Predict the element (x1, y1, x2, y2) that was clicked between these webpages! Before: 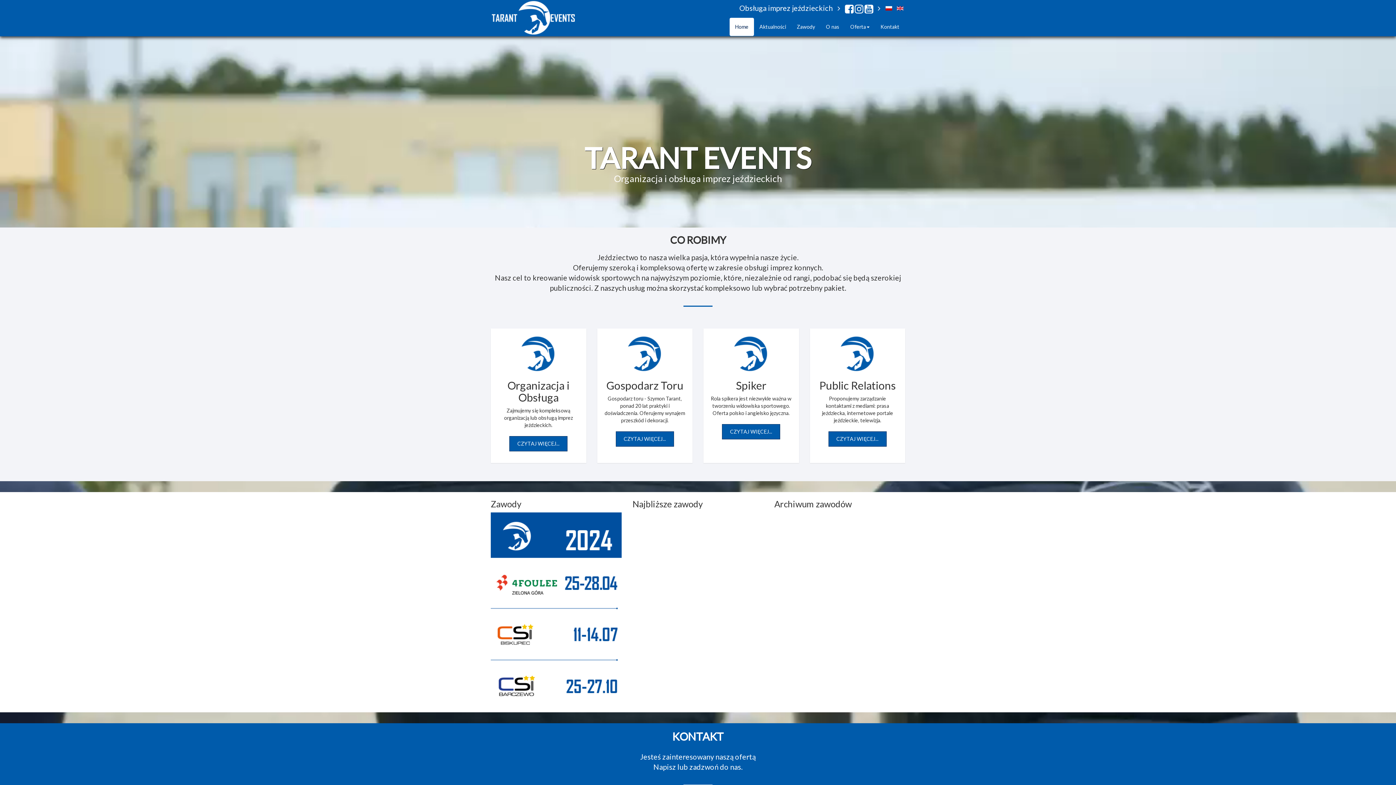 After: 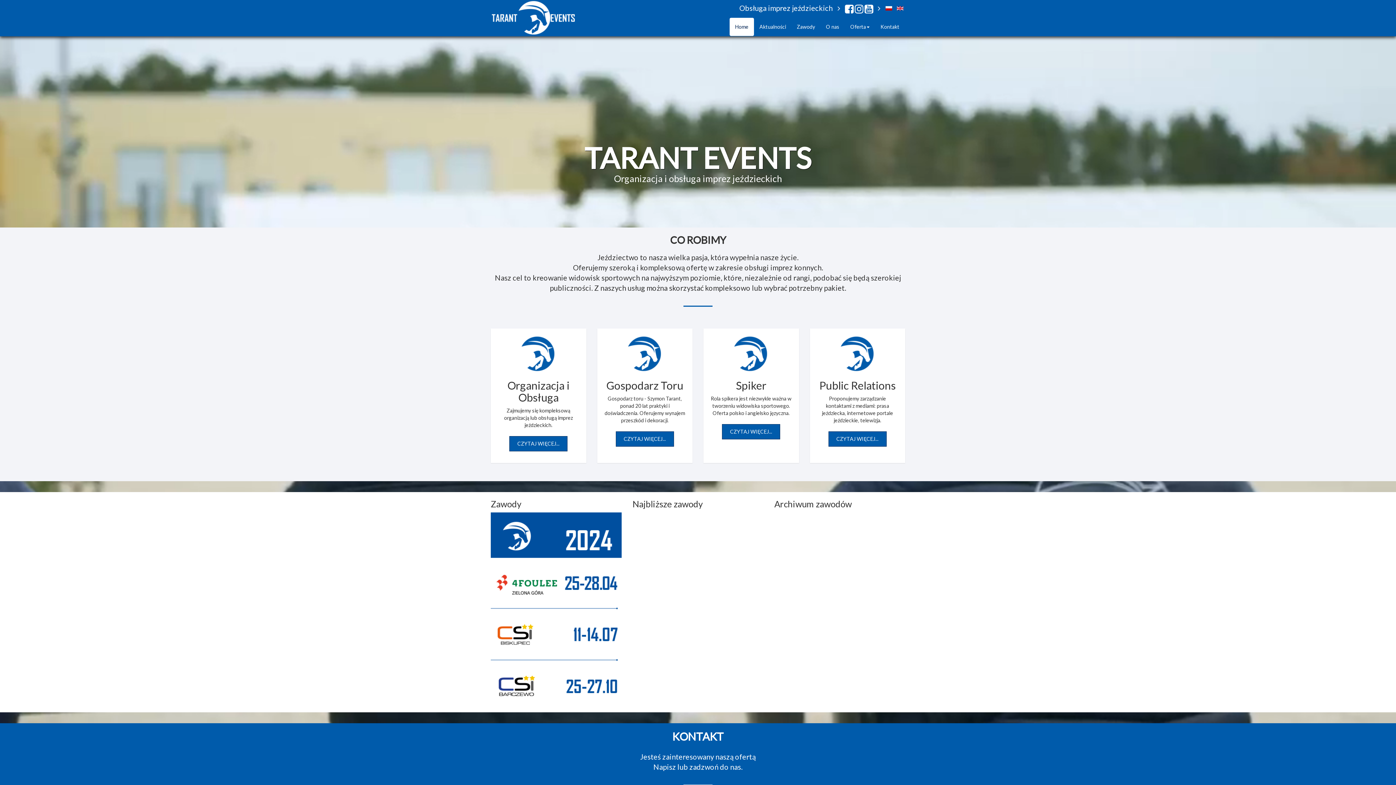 Action: bbox: (885, 3, 893, 9) label:  